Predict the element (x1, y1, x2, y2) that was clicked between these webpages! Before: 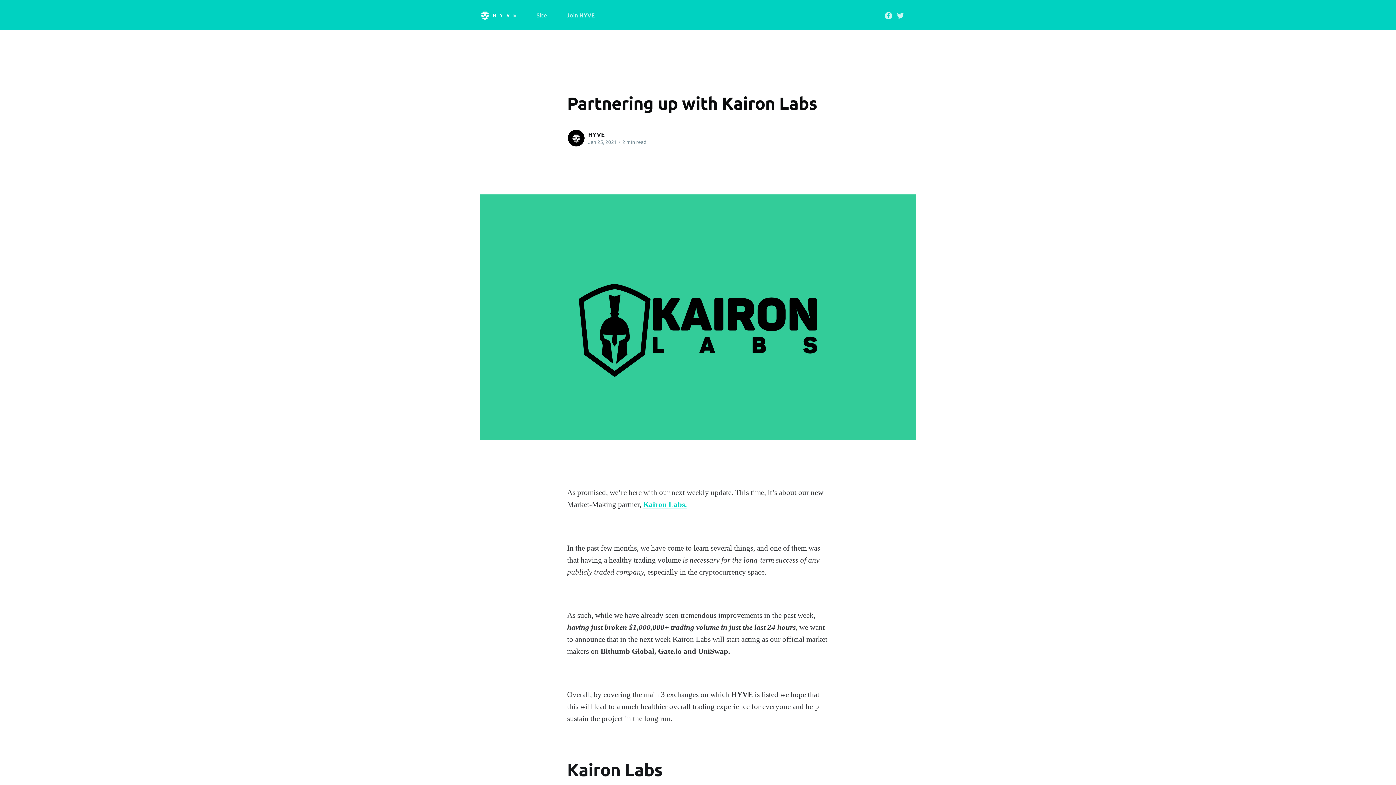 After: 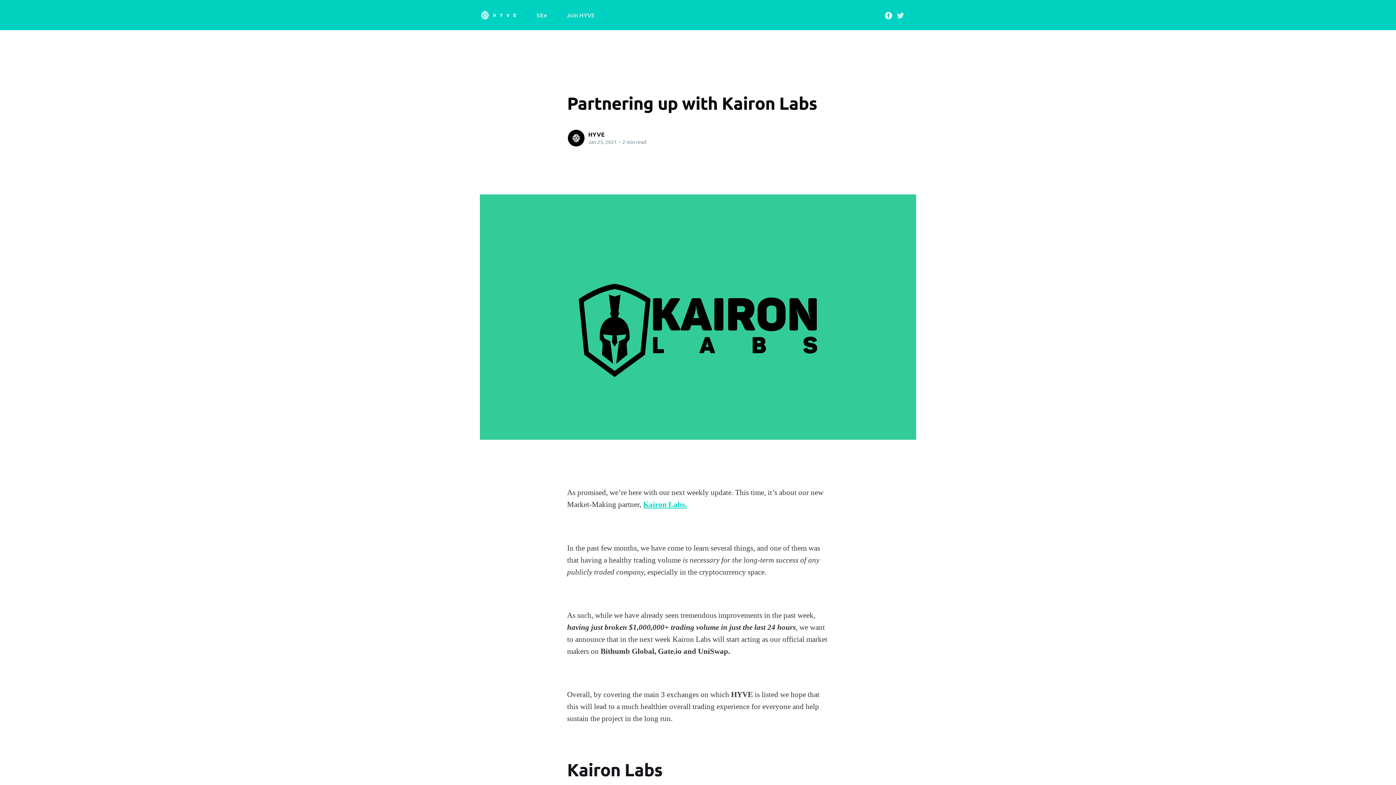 Action: bbox: (884, 10, 892, 18)